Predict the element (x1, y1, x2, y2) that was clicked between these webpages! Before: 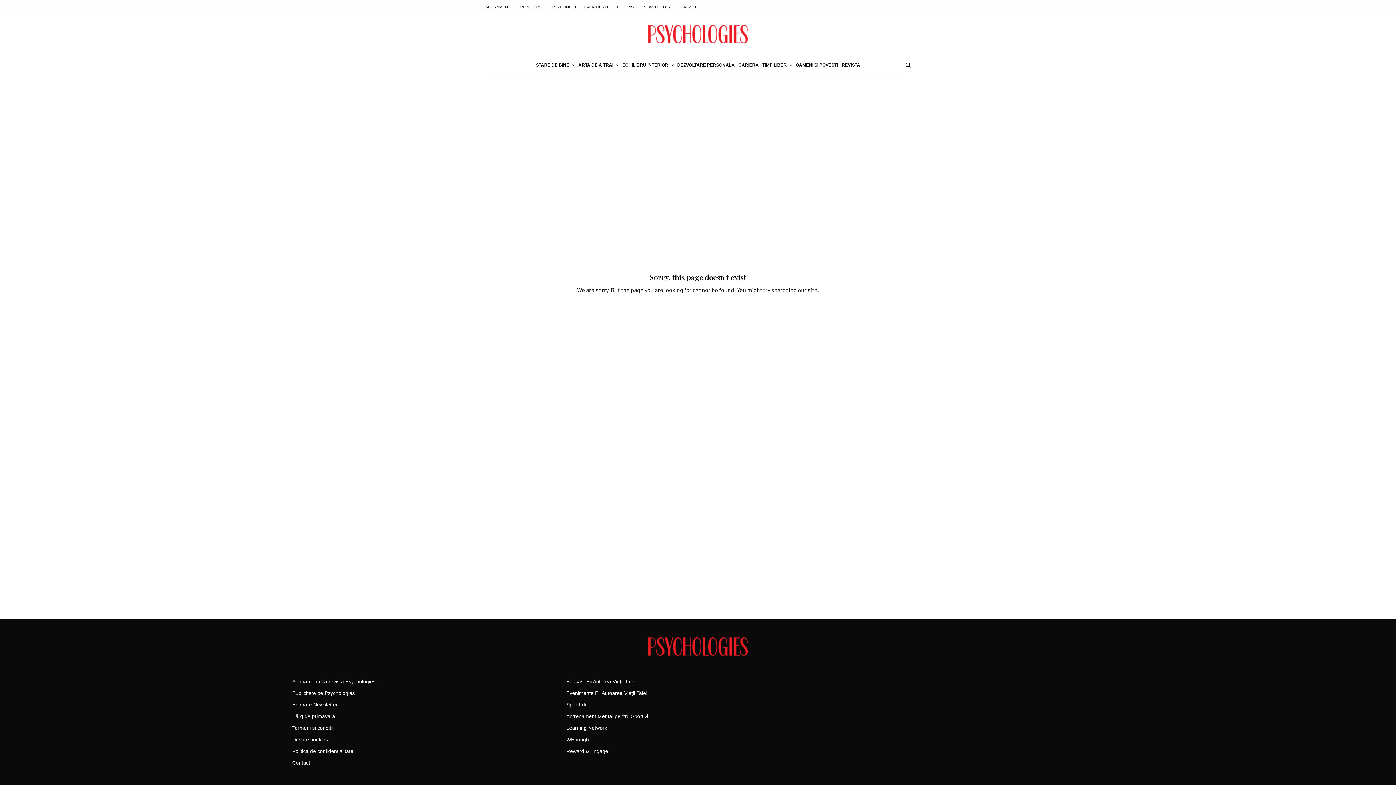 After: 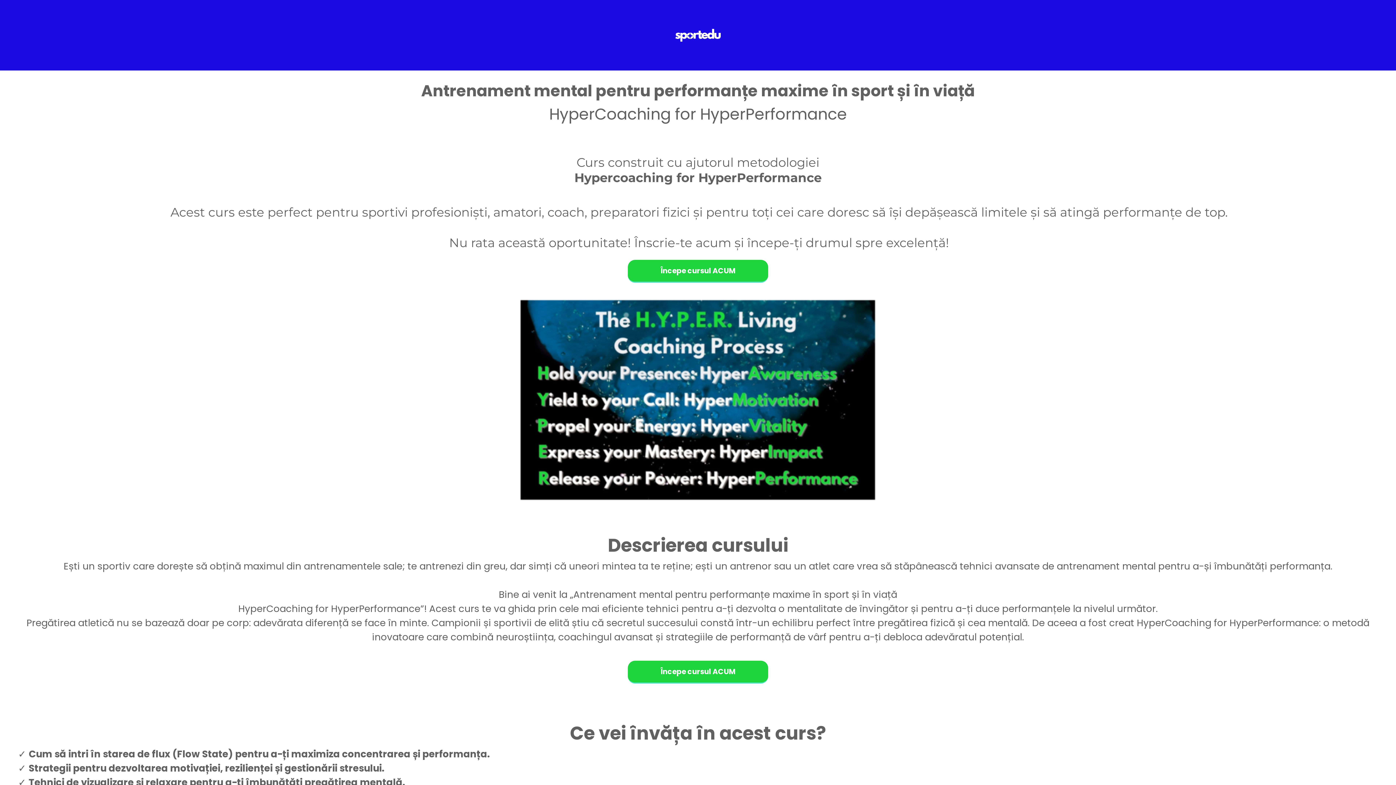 Action: bbox: (566, 713, 648, 719) label: Antrenament Mental pentru Sportivi